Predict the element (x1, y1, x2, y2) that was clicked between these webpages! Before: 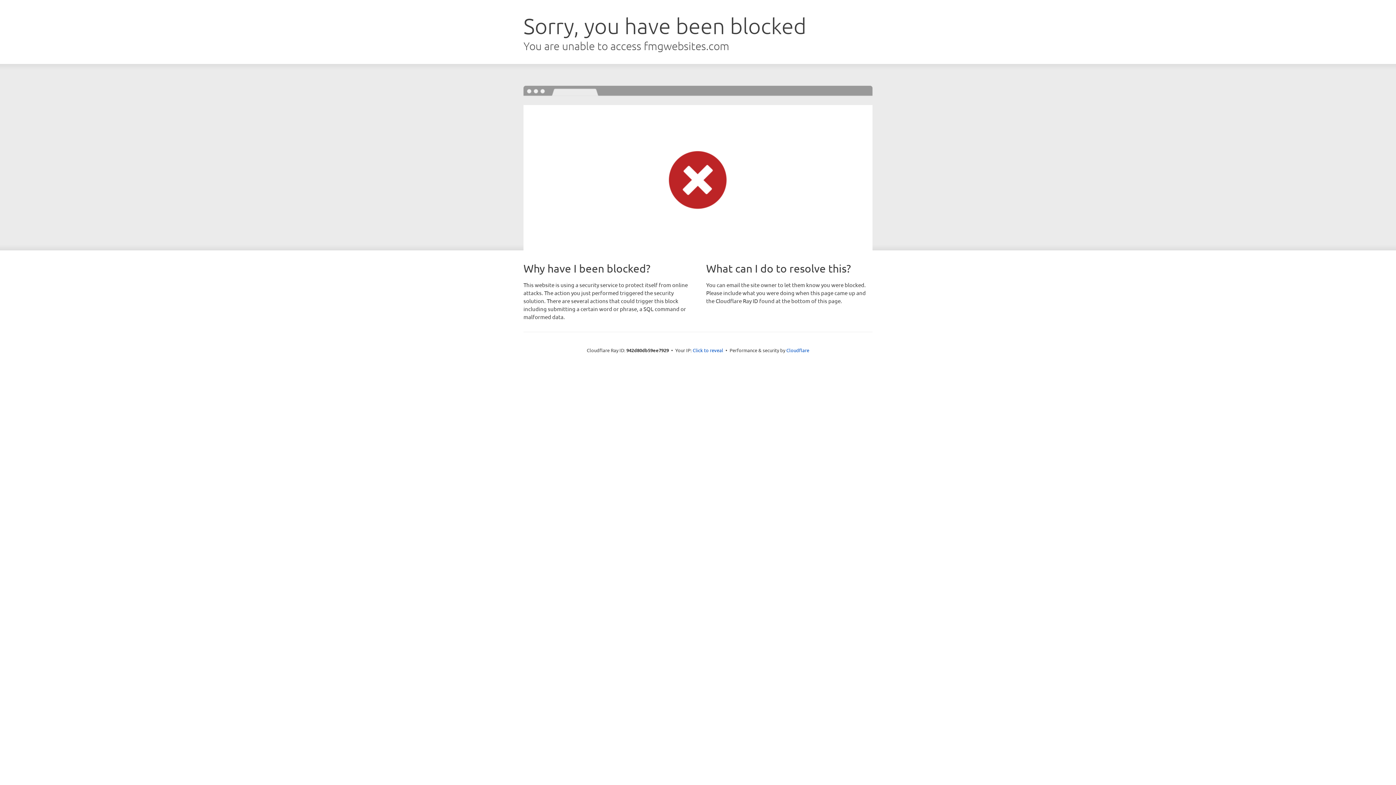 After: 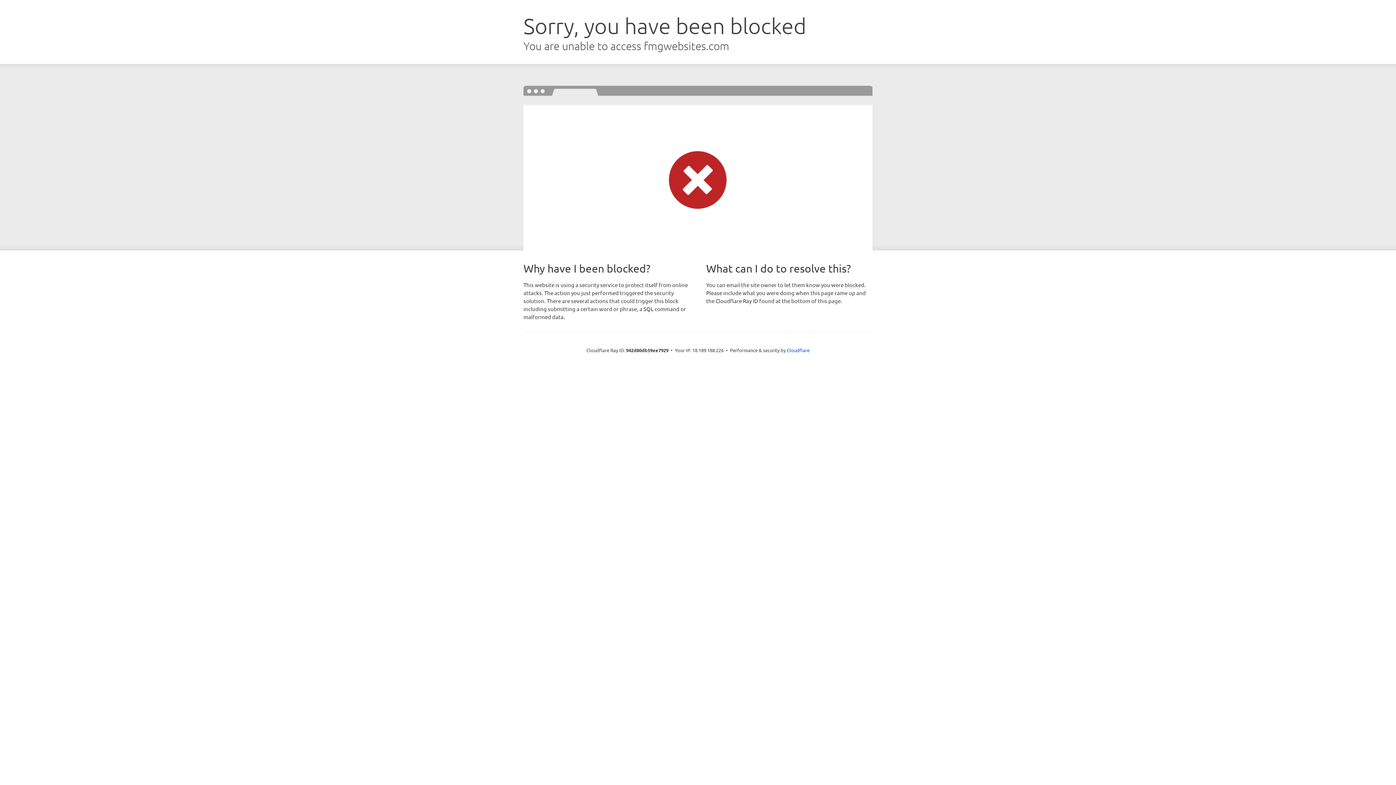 Action: label: Click to reveal bbox: (692, 346, 723, 353)